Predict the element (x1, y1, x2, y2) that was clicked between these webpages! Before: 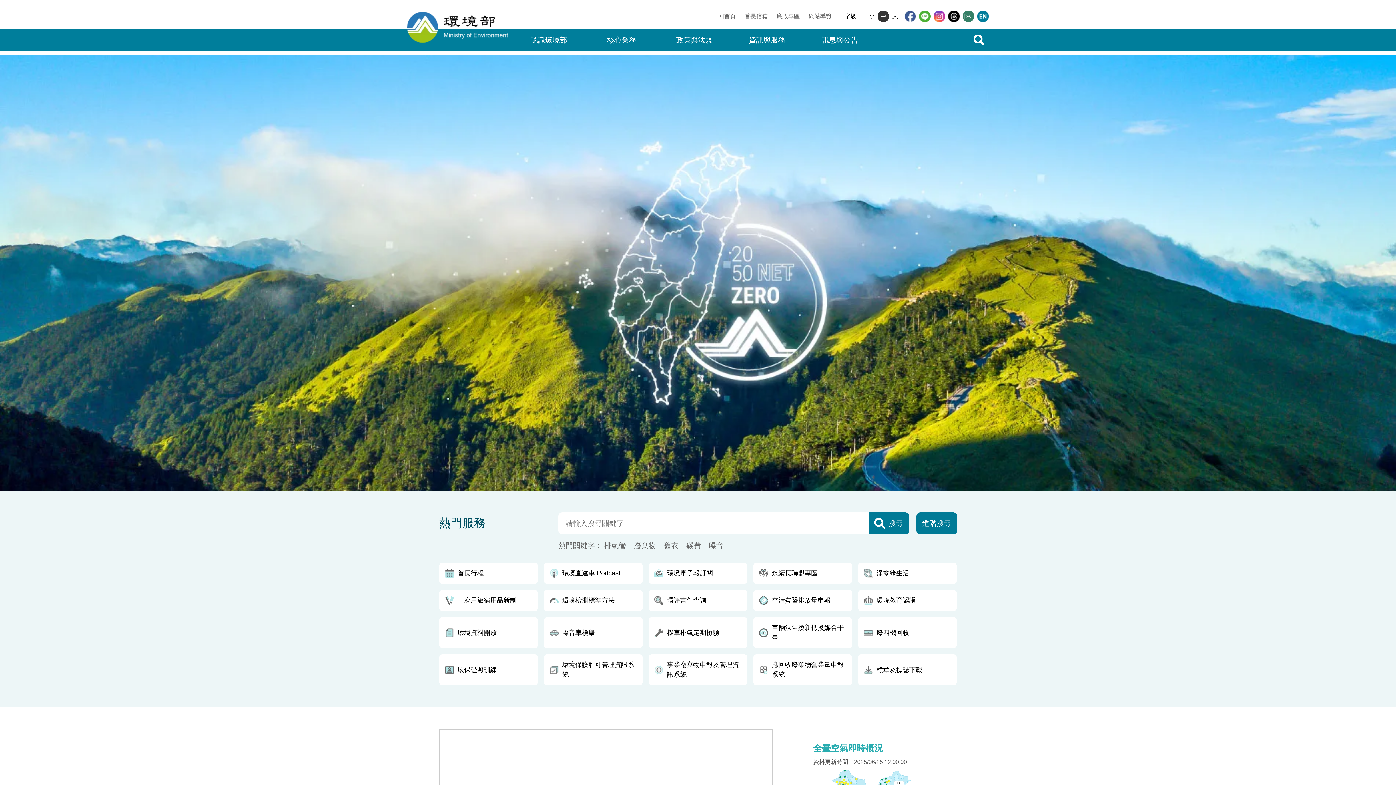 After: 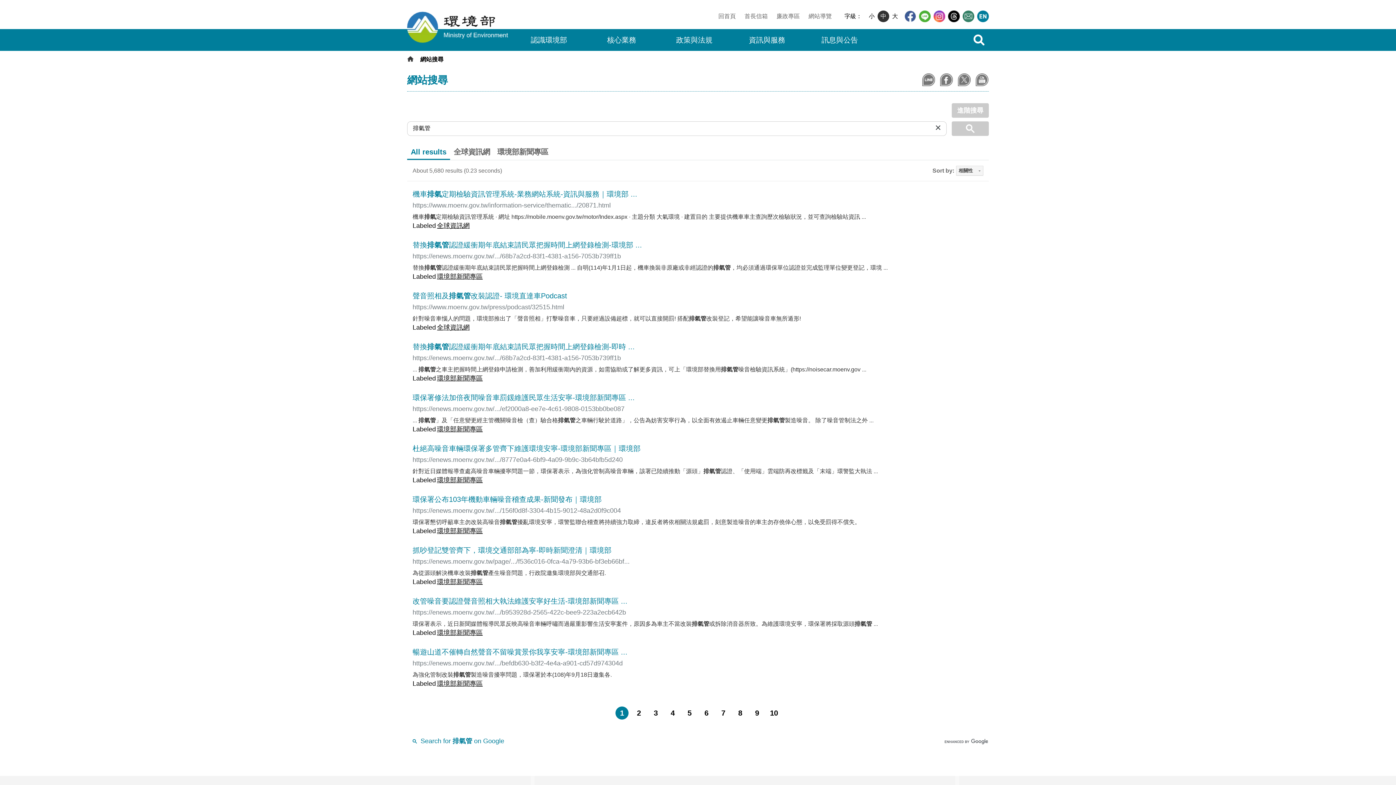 Action: bbox: (604, 540, 626, 551) label: 移至搜尋排氣管